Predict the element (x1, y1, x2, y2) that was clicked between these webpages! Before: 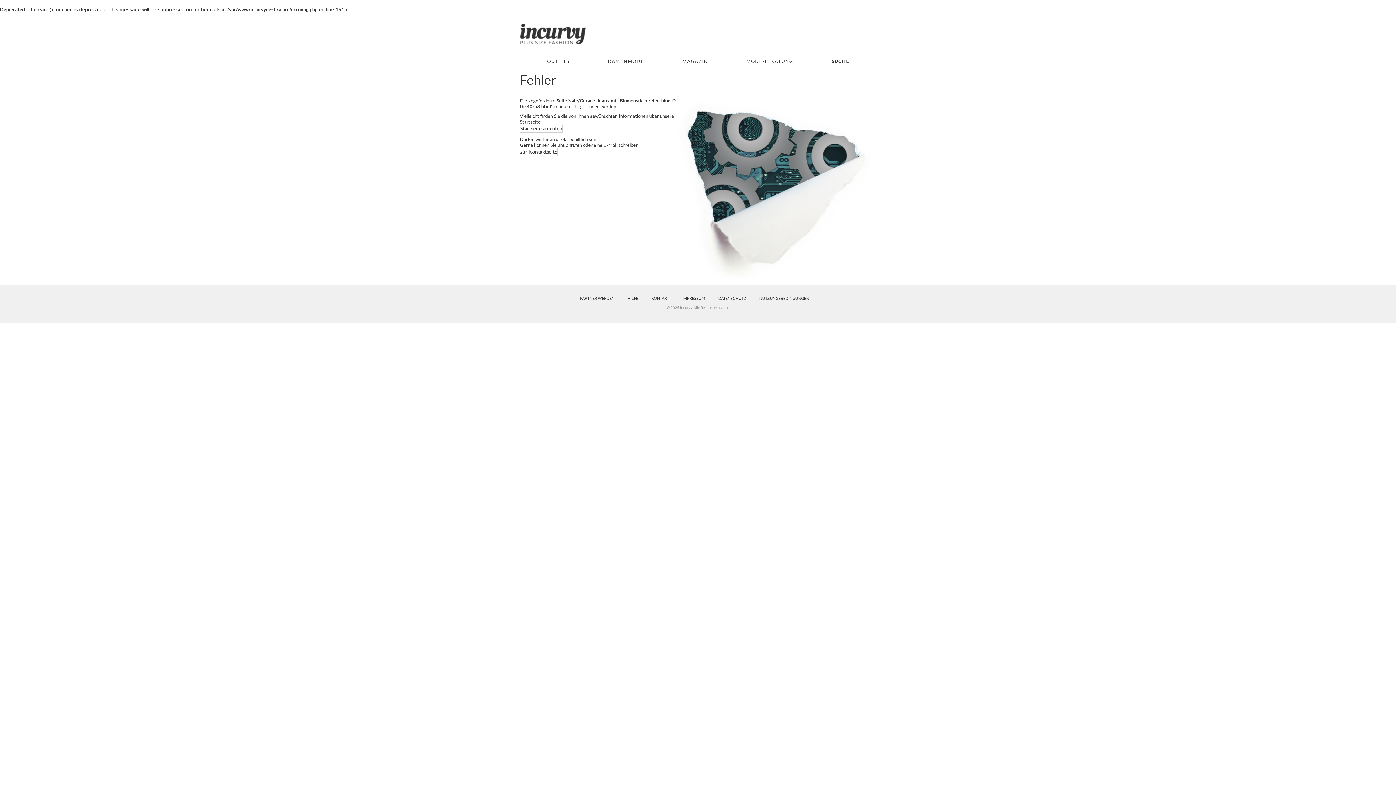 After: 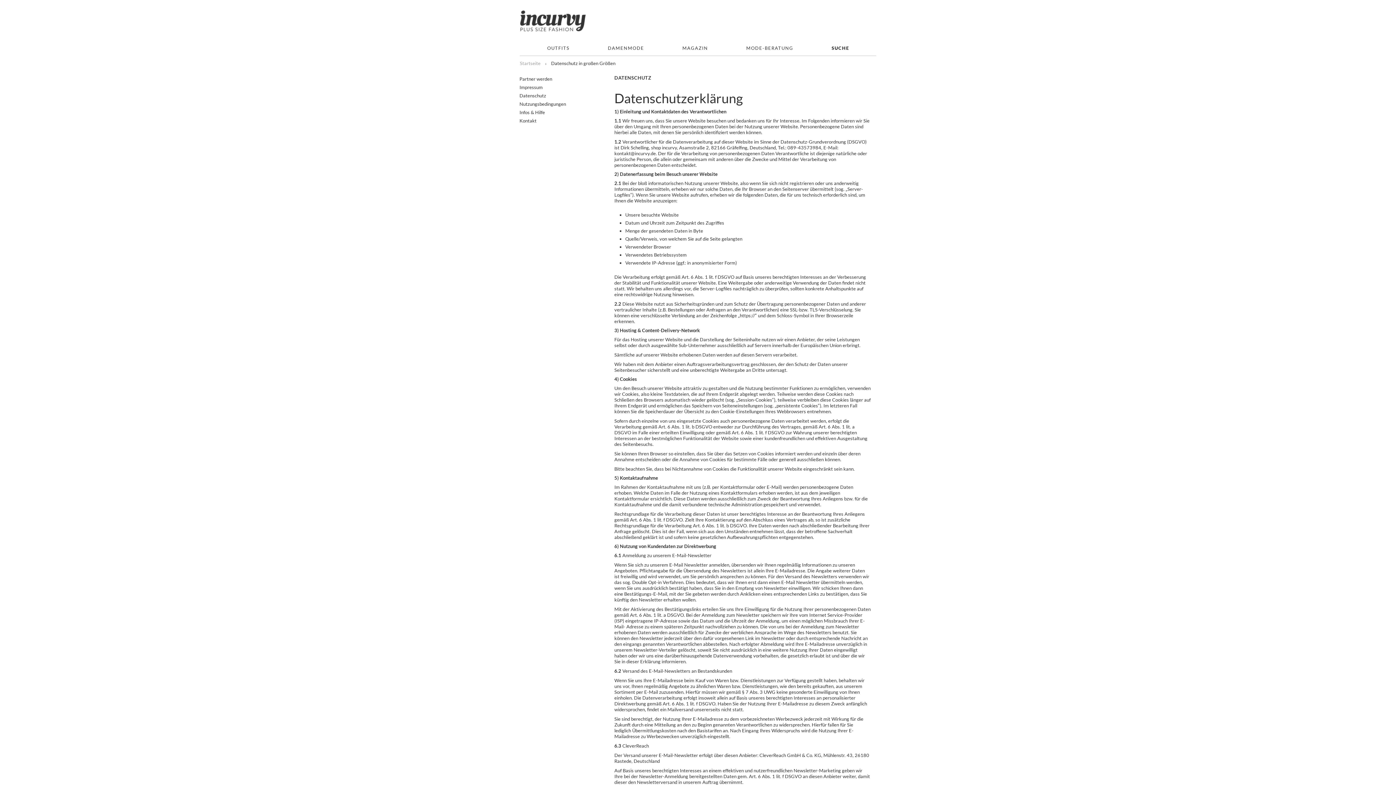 Action: bbox: (711, 294, 752, 302) label: DATENSCHUTZ